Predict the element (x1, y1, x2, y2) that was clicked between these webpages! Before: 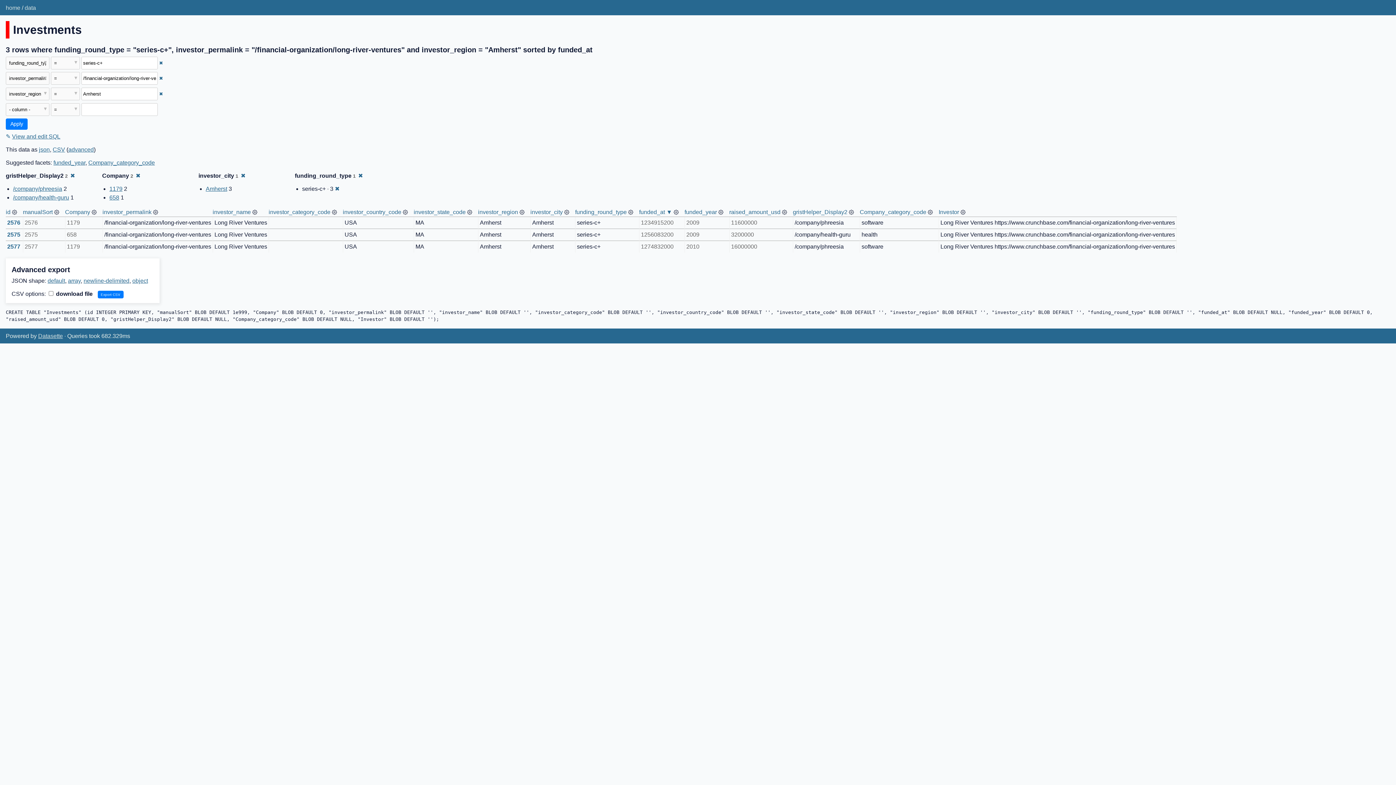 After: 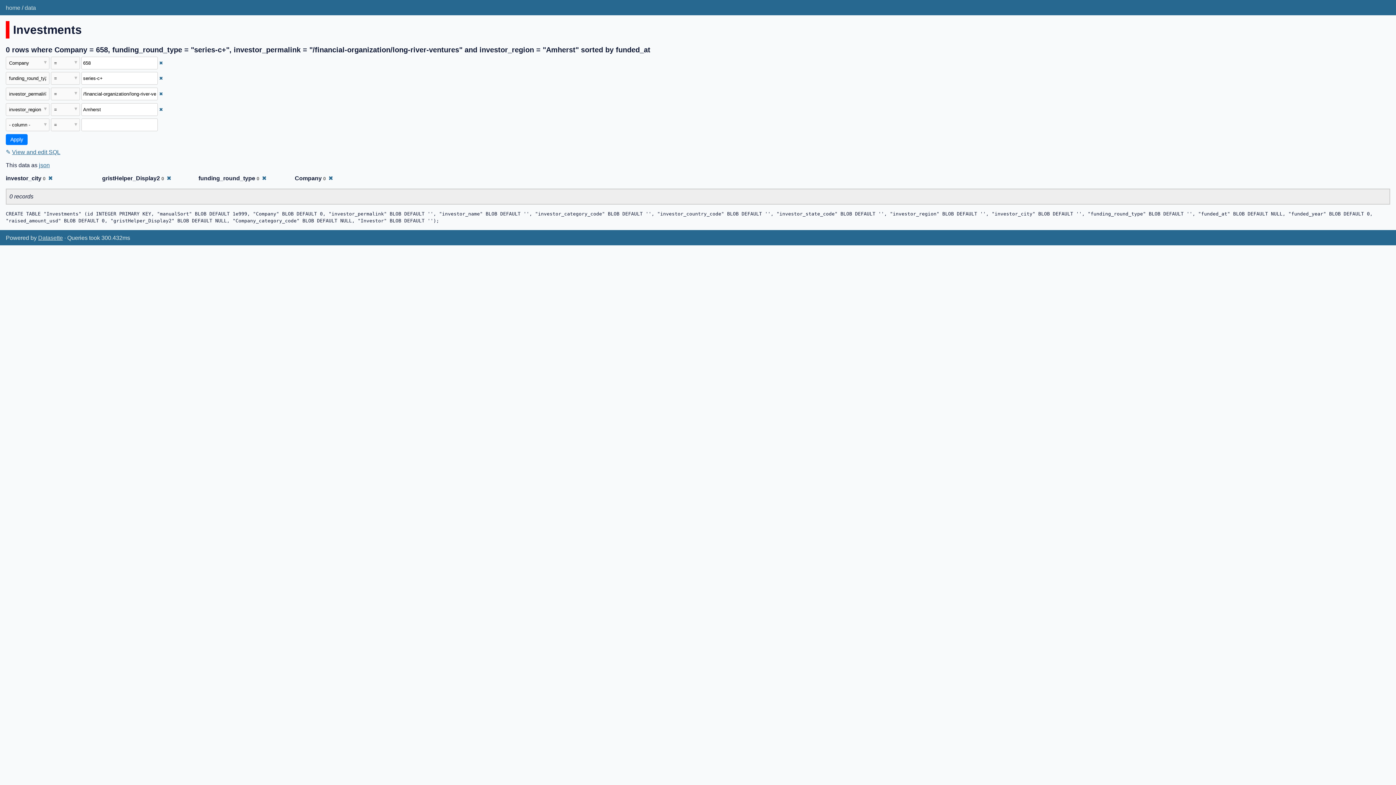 Action: label: 658 bbox: (109, 194, 119, 200)